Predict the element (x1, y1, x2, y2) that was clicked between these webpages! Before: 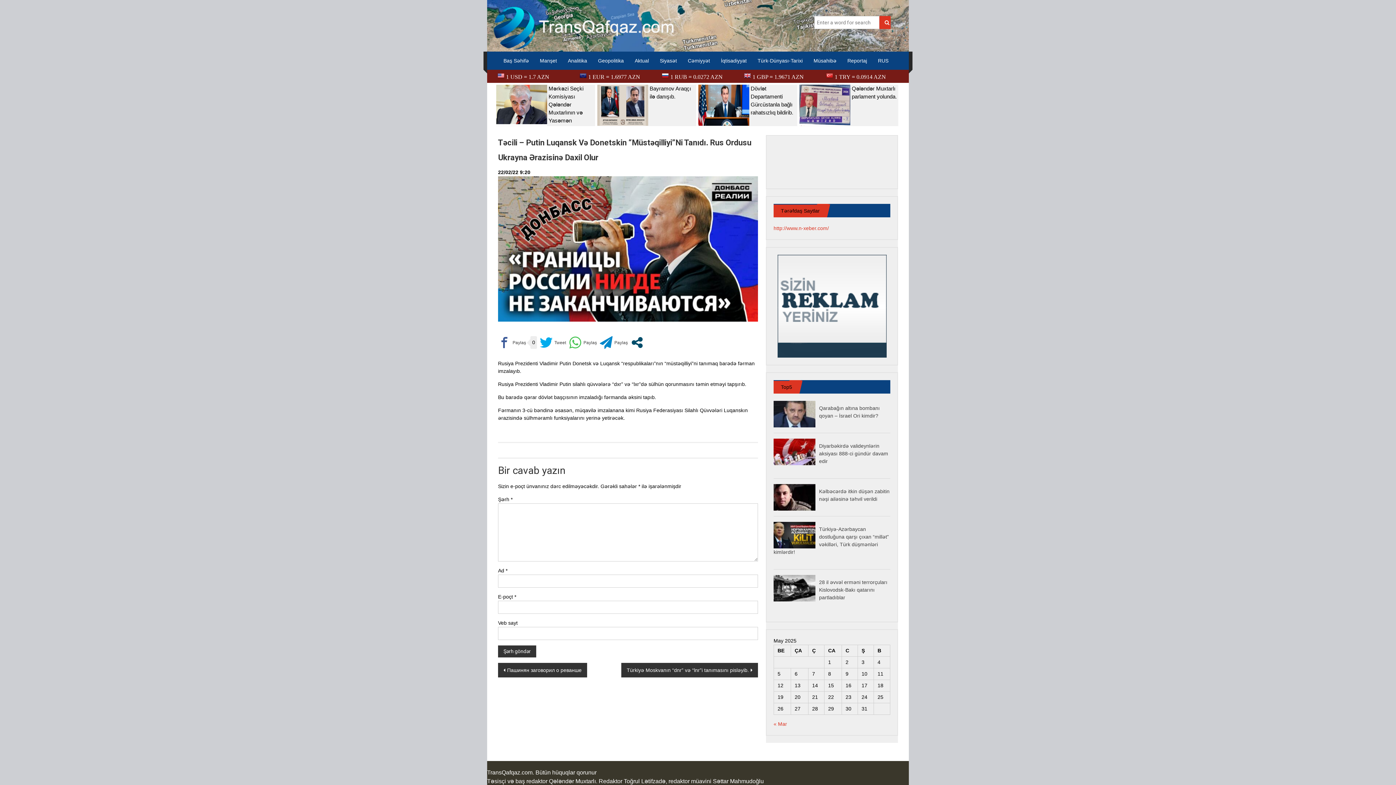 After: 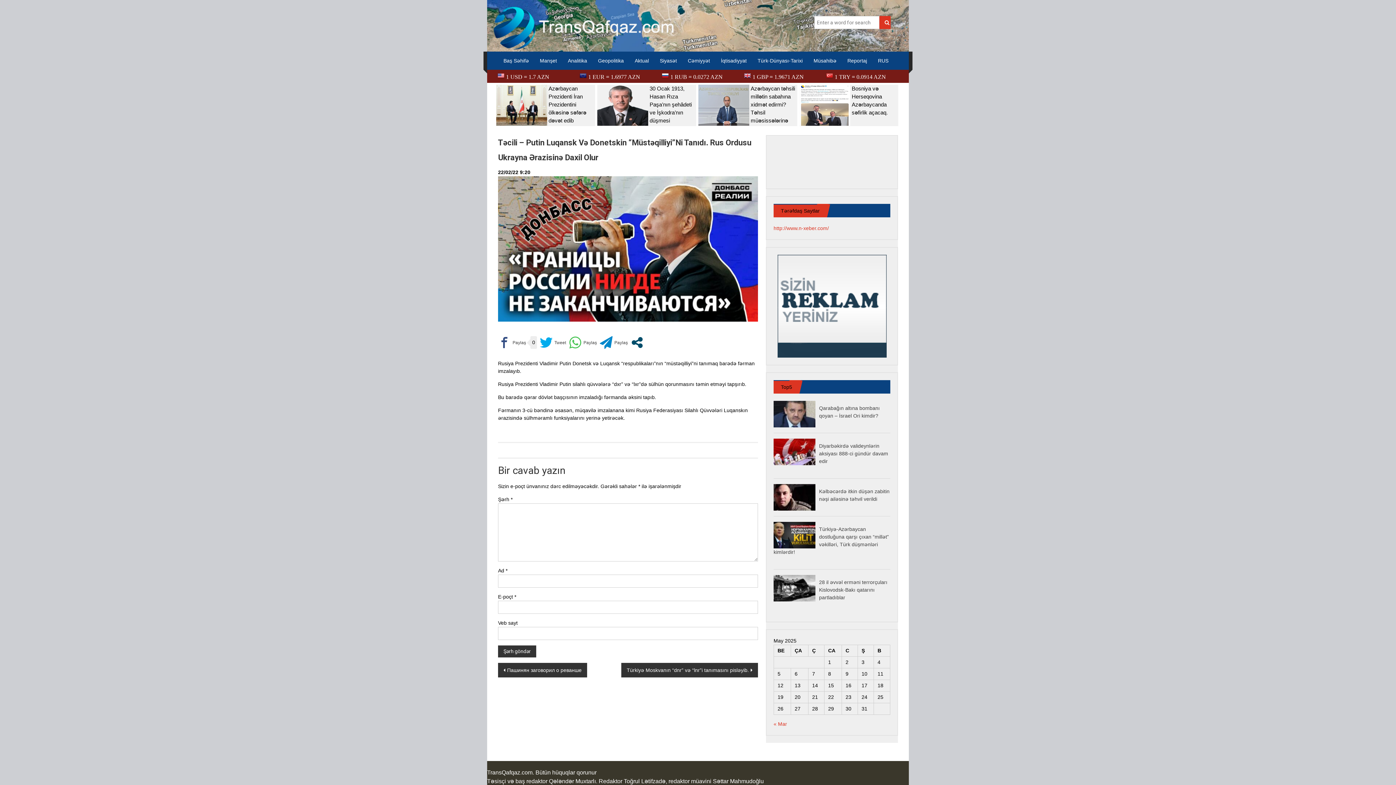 Action: bbox: (498, 336, 526, 349)